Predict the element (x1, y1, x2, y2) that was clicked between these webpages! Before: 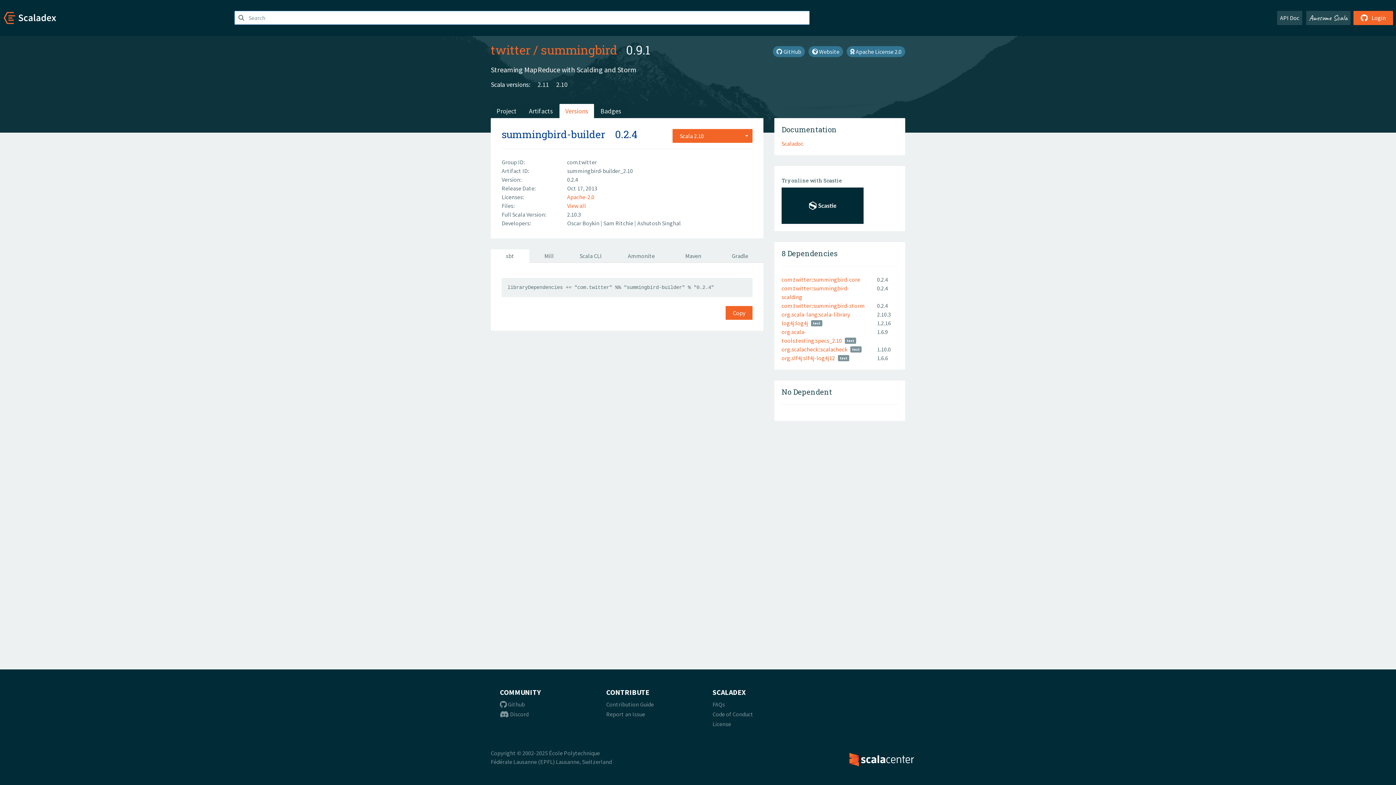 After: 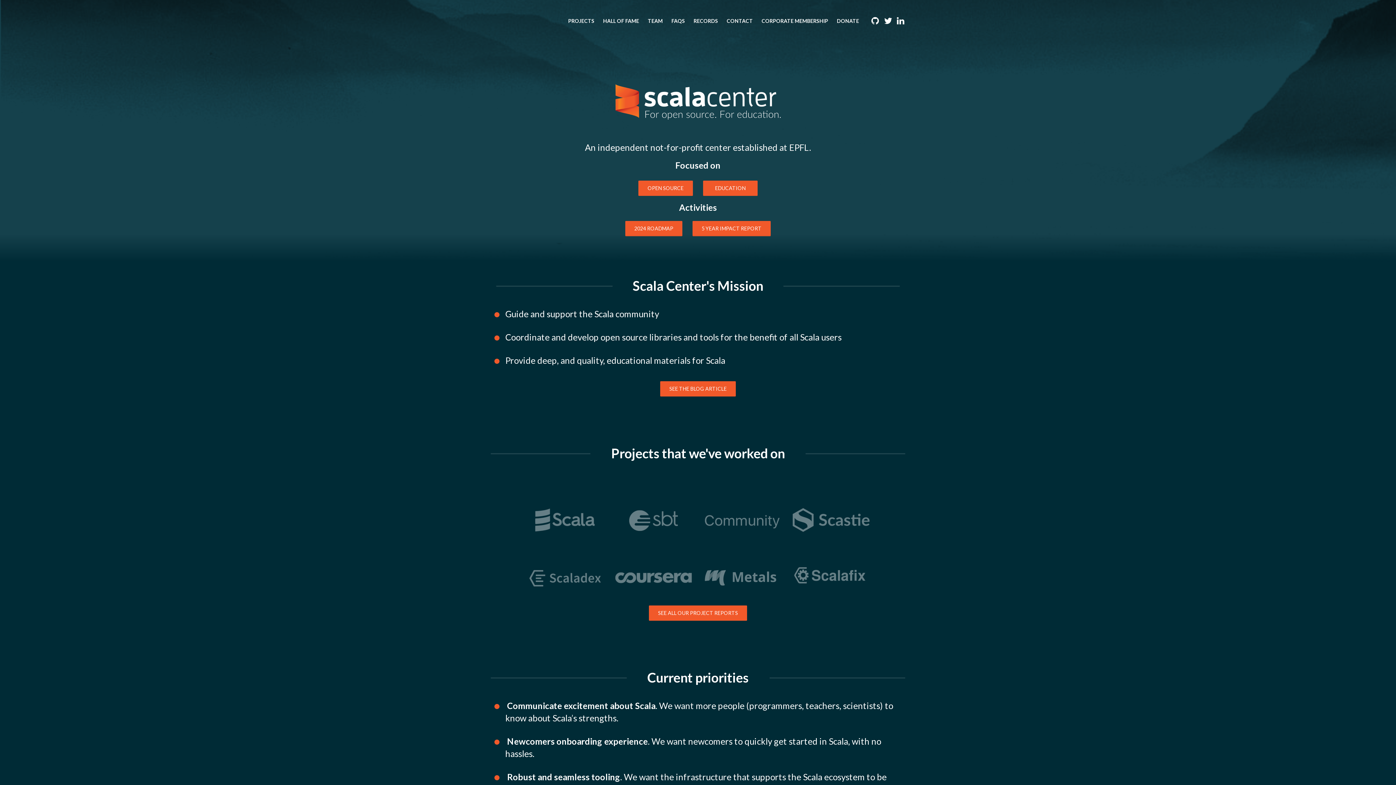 Action: bbox: (845, 755, 918, 762)